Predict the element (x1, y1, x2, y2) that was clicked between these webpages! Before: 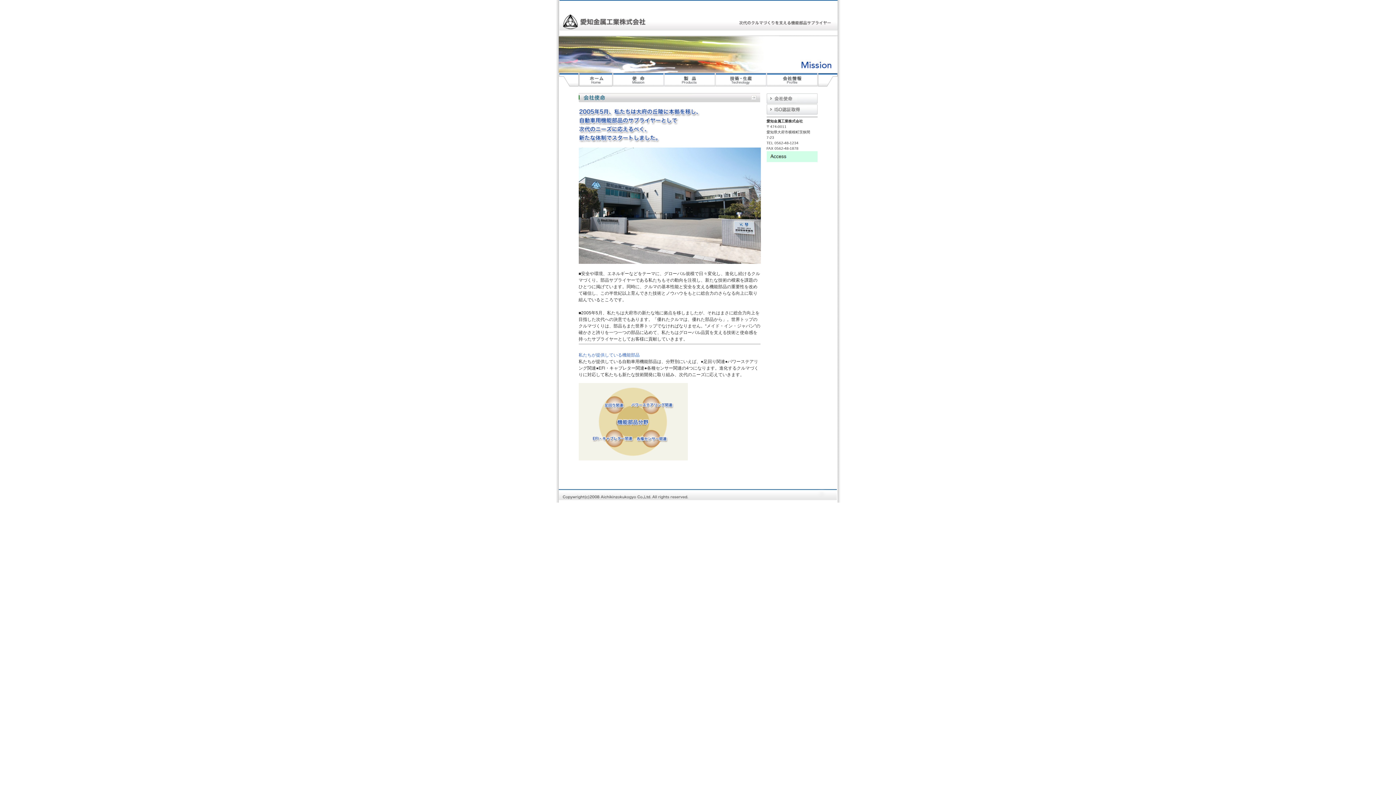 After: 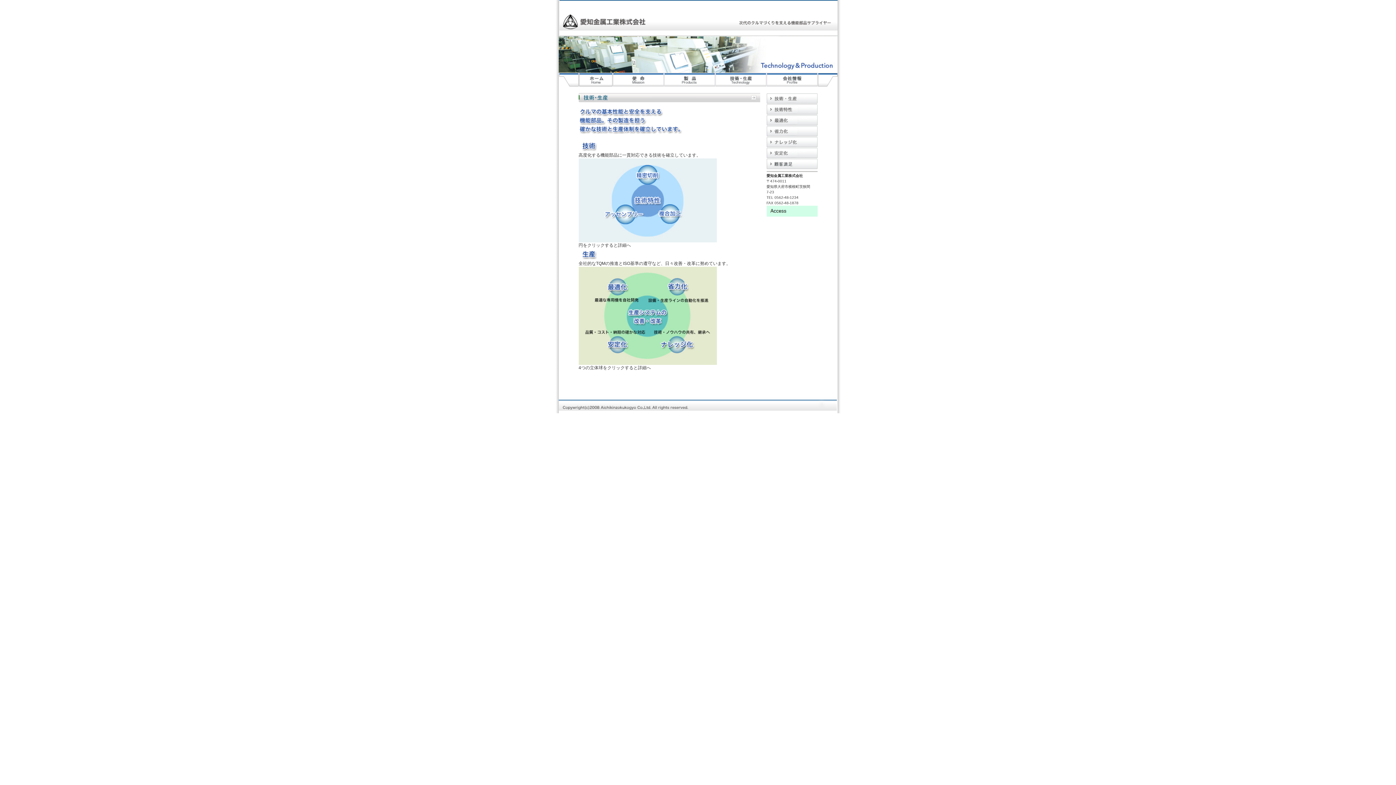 Action: bbox: (715, 81, 766, 87)